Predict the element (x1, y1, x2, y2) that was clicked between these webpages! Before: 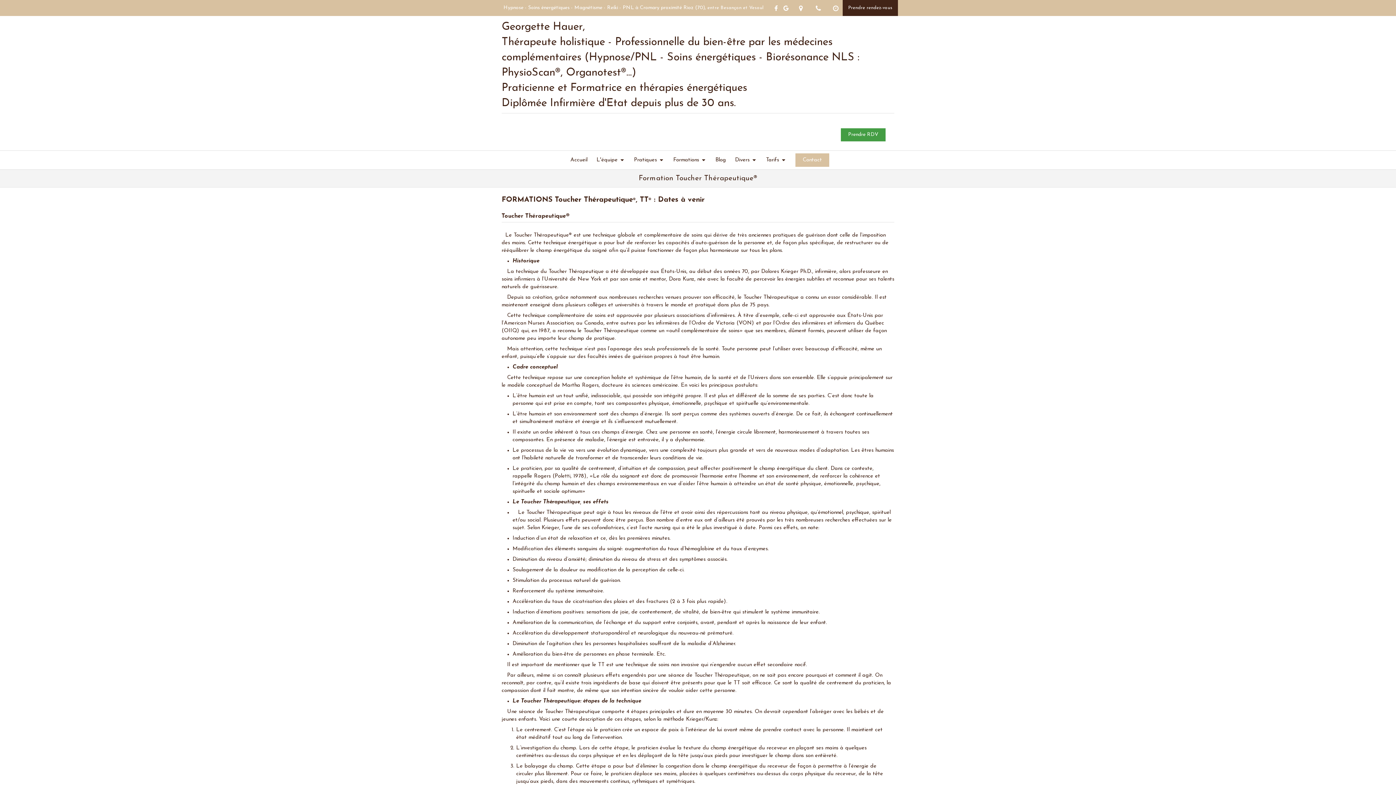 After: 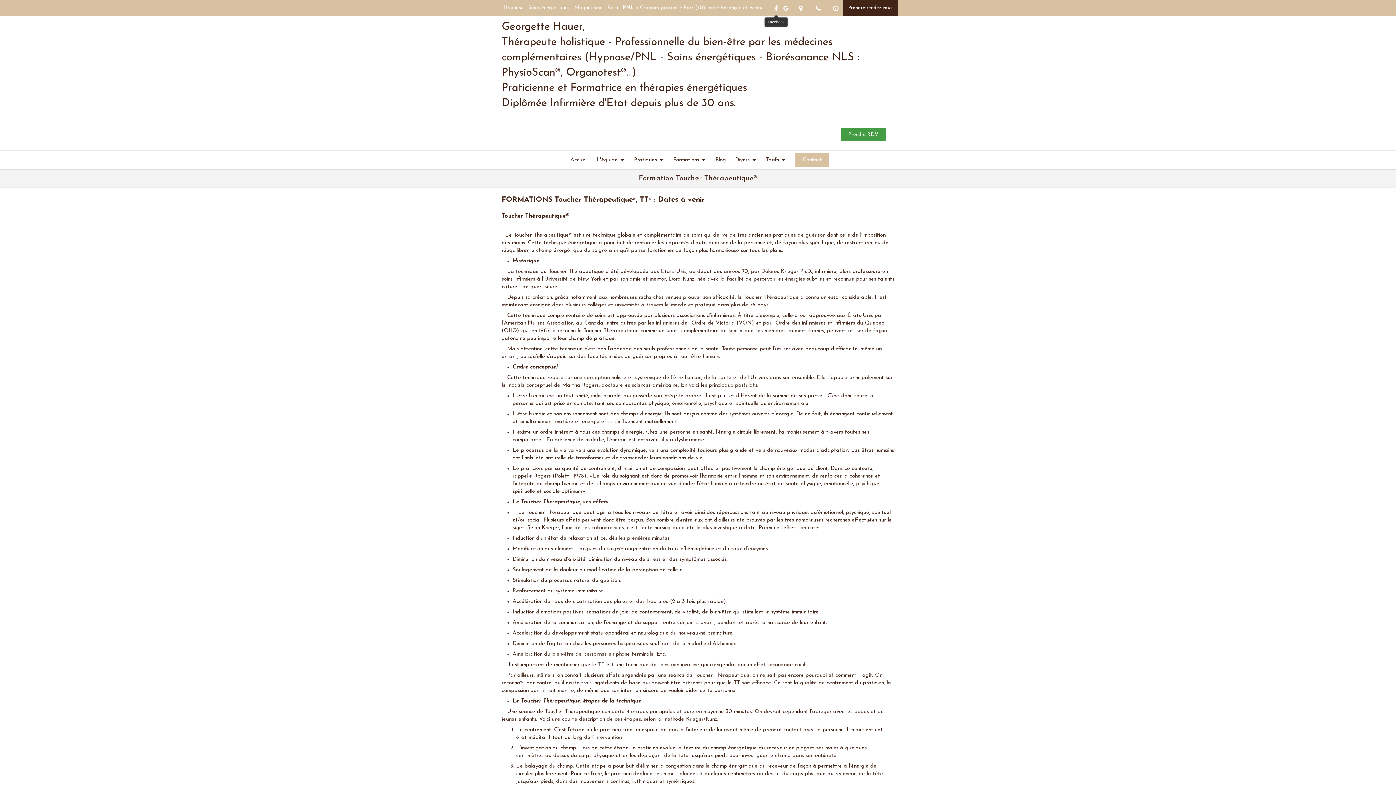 Action: bbox: (774, 5, 778, 13)